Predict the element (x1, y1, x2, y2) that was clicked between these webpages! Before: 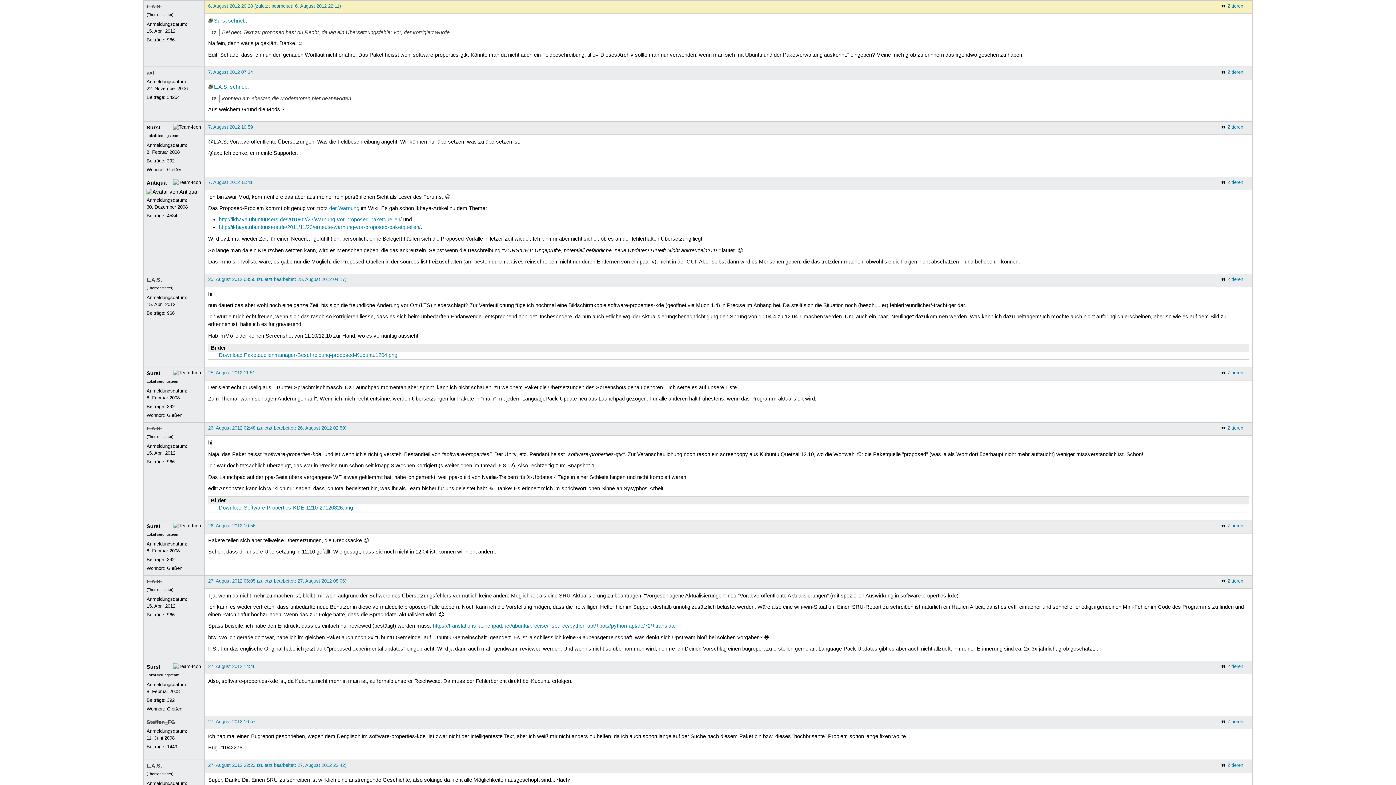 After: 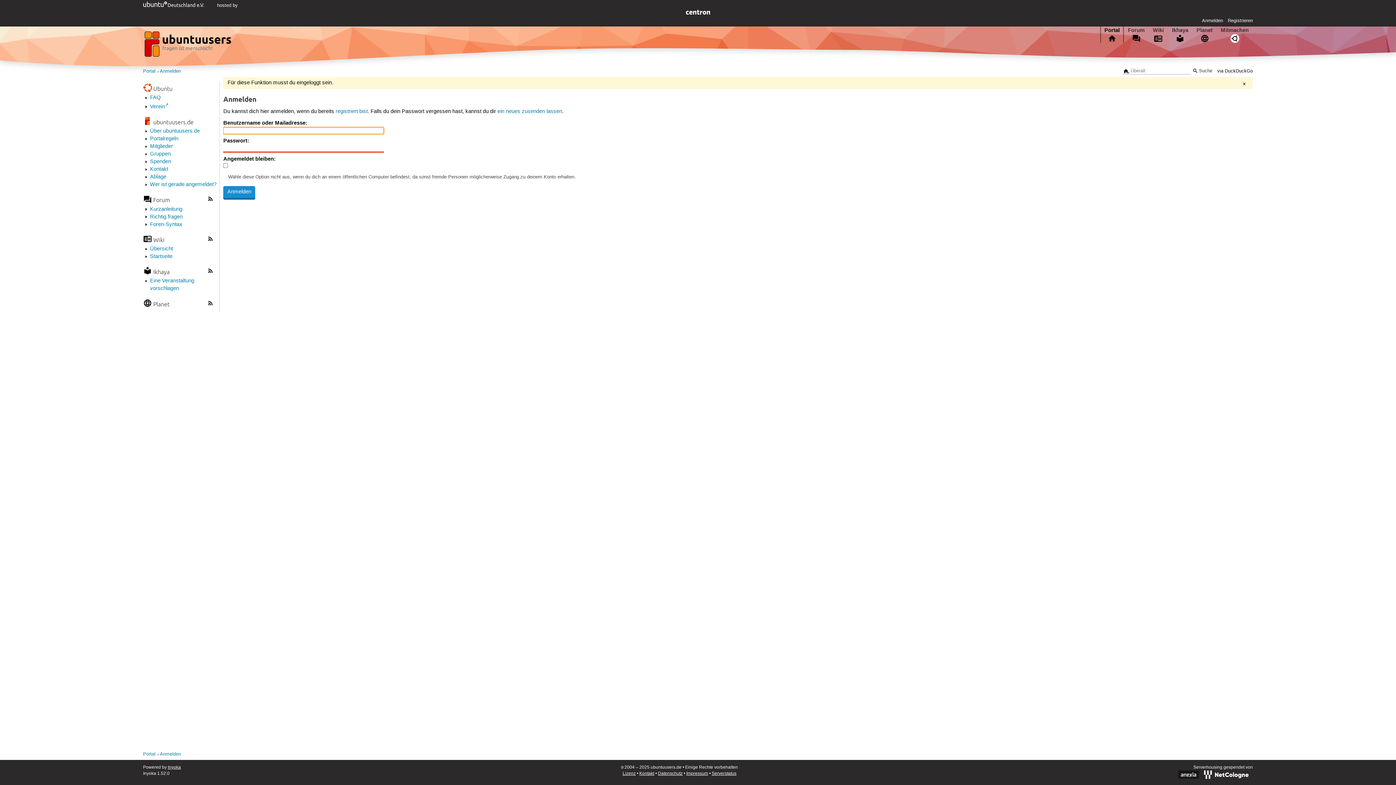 Action: bbox: (167, 36, 174, 42) label: 966